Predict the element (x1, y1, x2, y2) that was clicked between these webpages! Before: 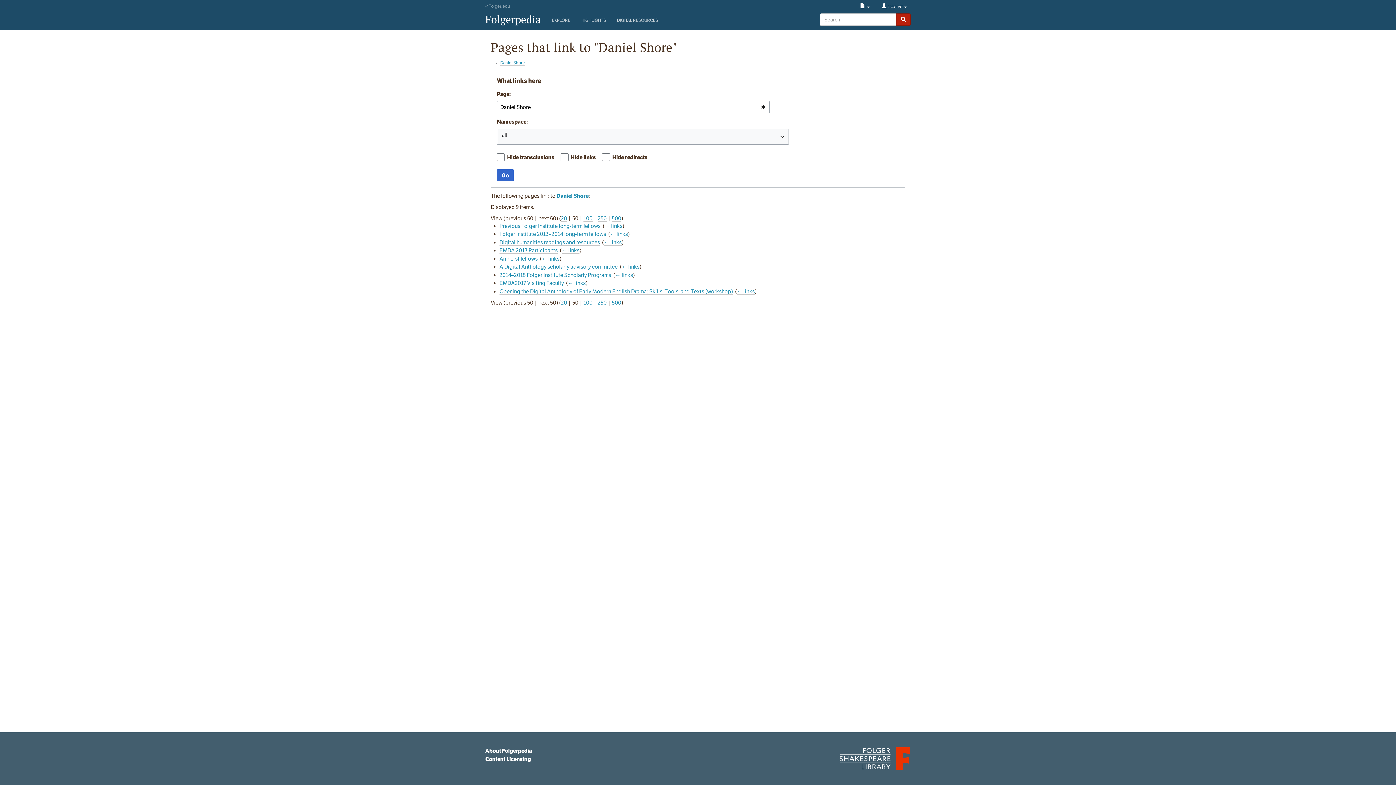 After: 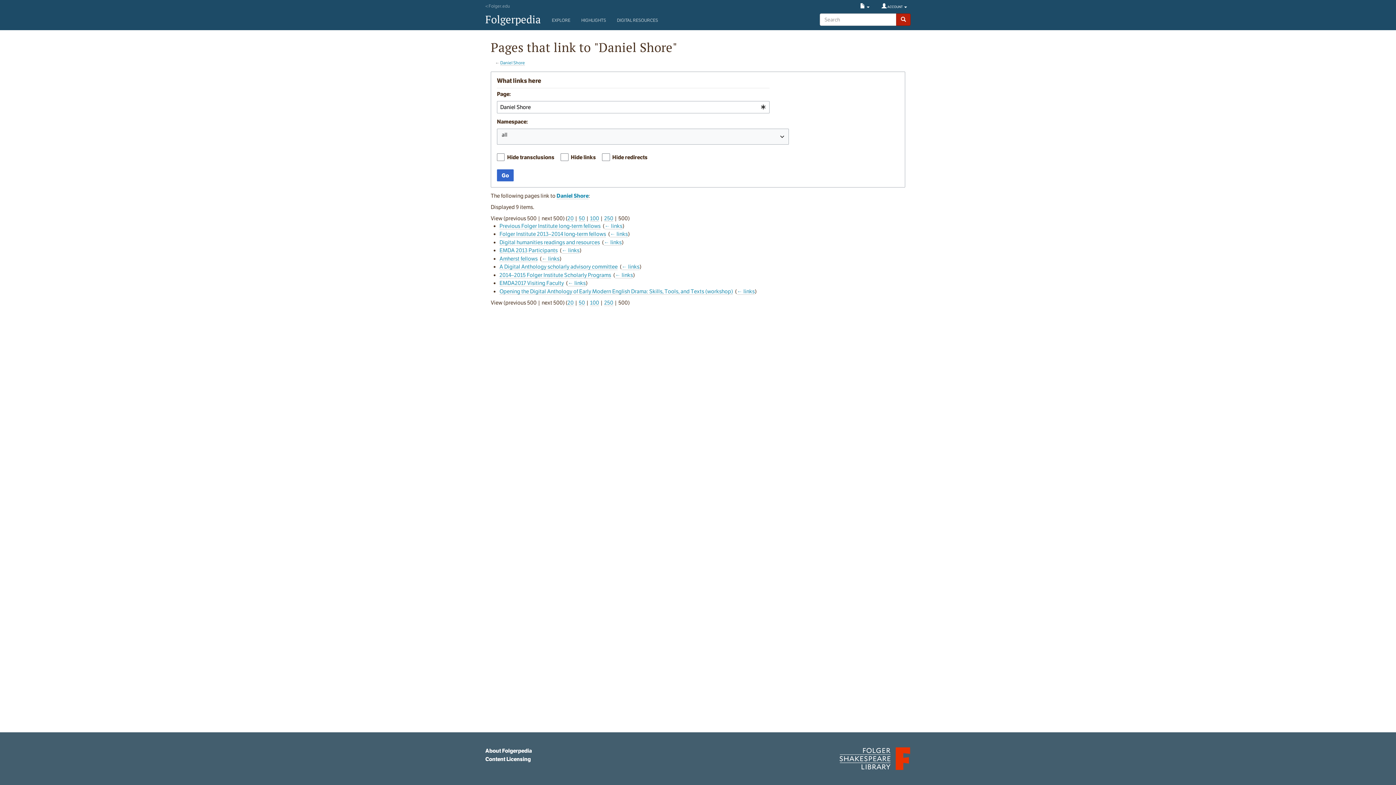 Action: label: 500 bbox: (612, 215, 621, 221)